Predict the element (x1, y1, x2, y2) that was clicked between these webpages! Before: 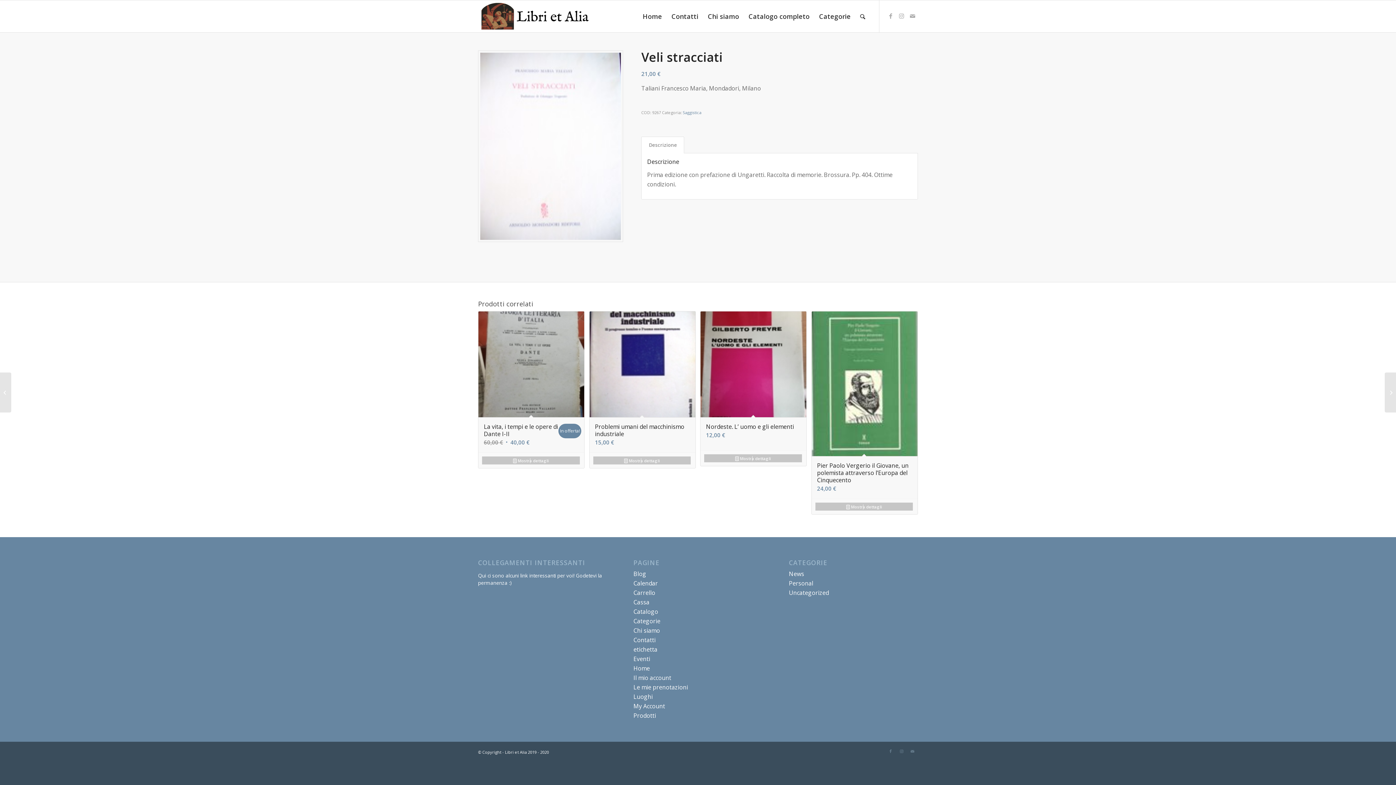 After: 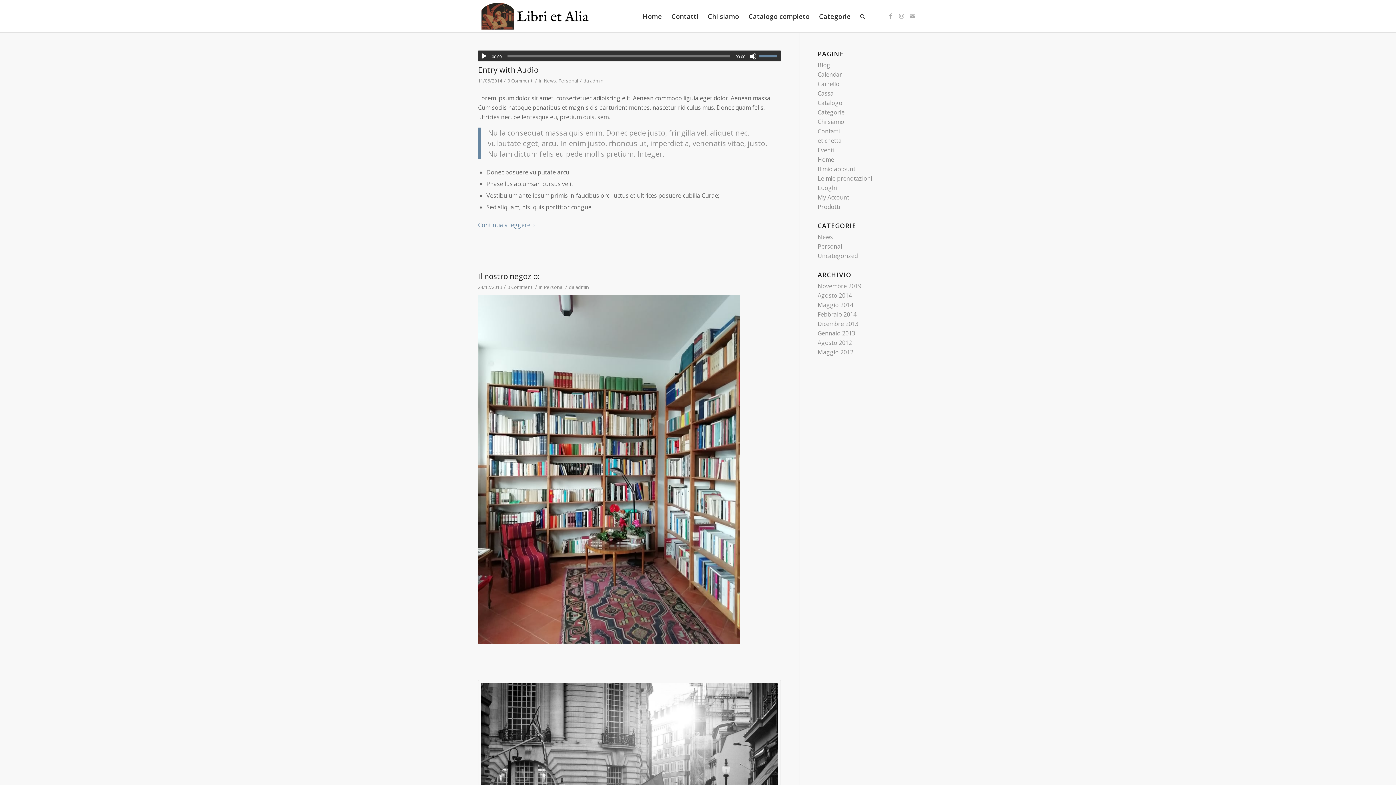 Action: bbox: (789, 579, 813, 587) label: Personal